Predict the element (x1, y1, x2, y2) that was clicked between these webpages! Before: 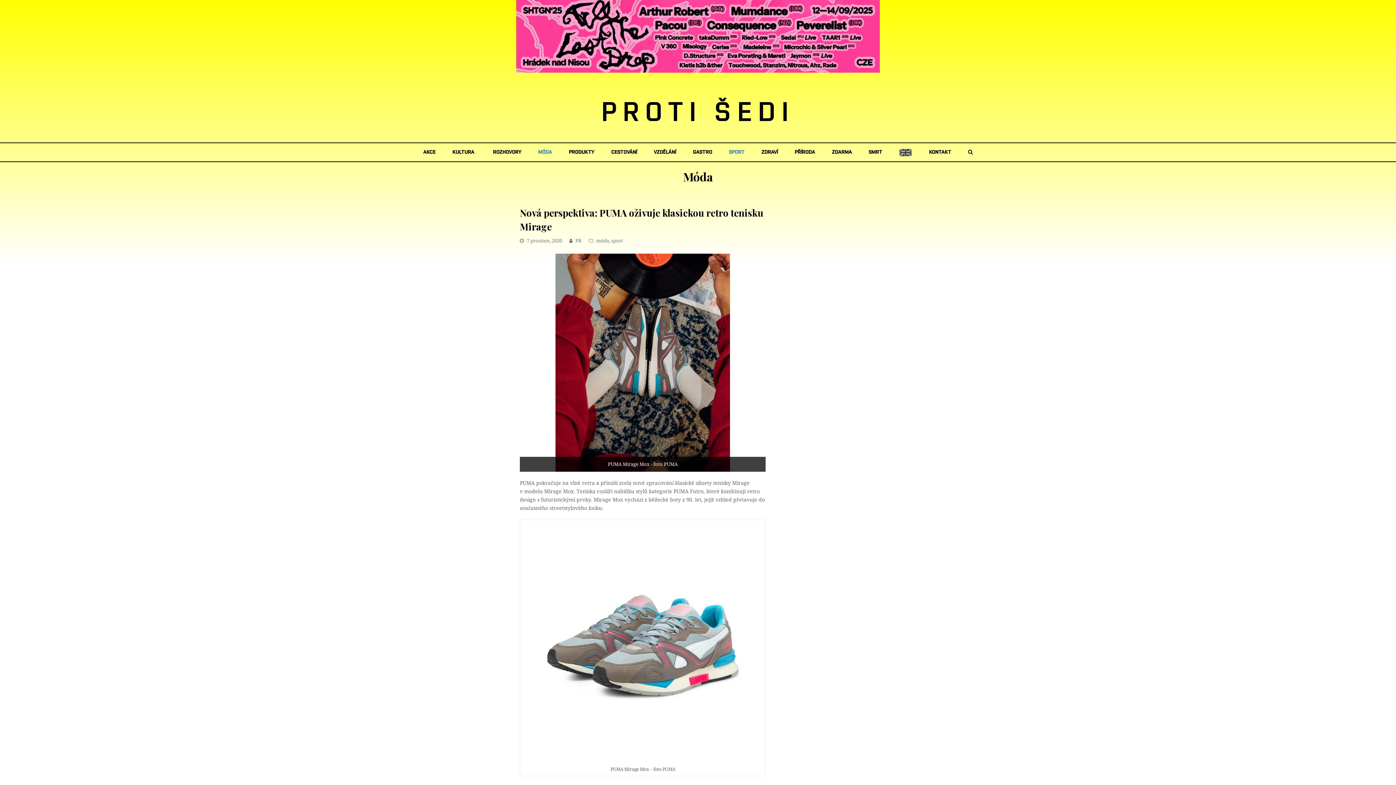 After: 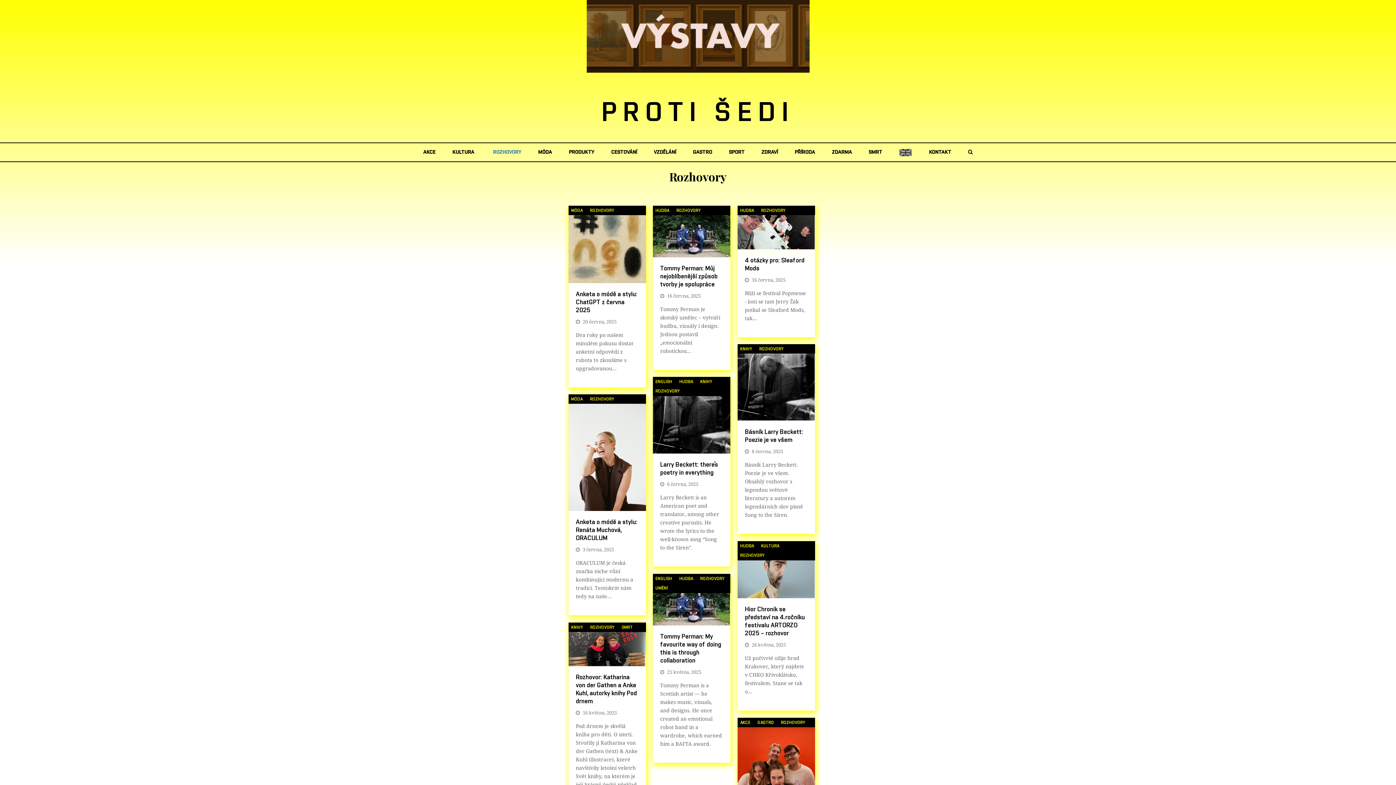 Action: bbox: (485, 143, 529, 161) label: ROZHOVORY